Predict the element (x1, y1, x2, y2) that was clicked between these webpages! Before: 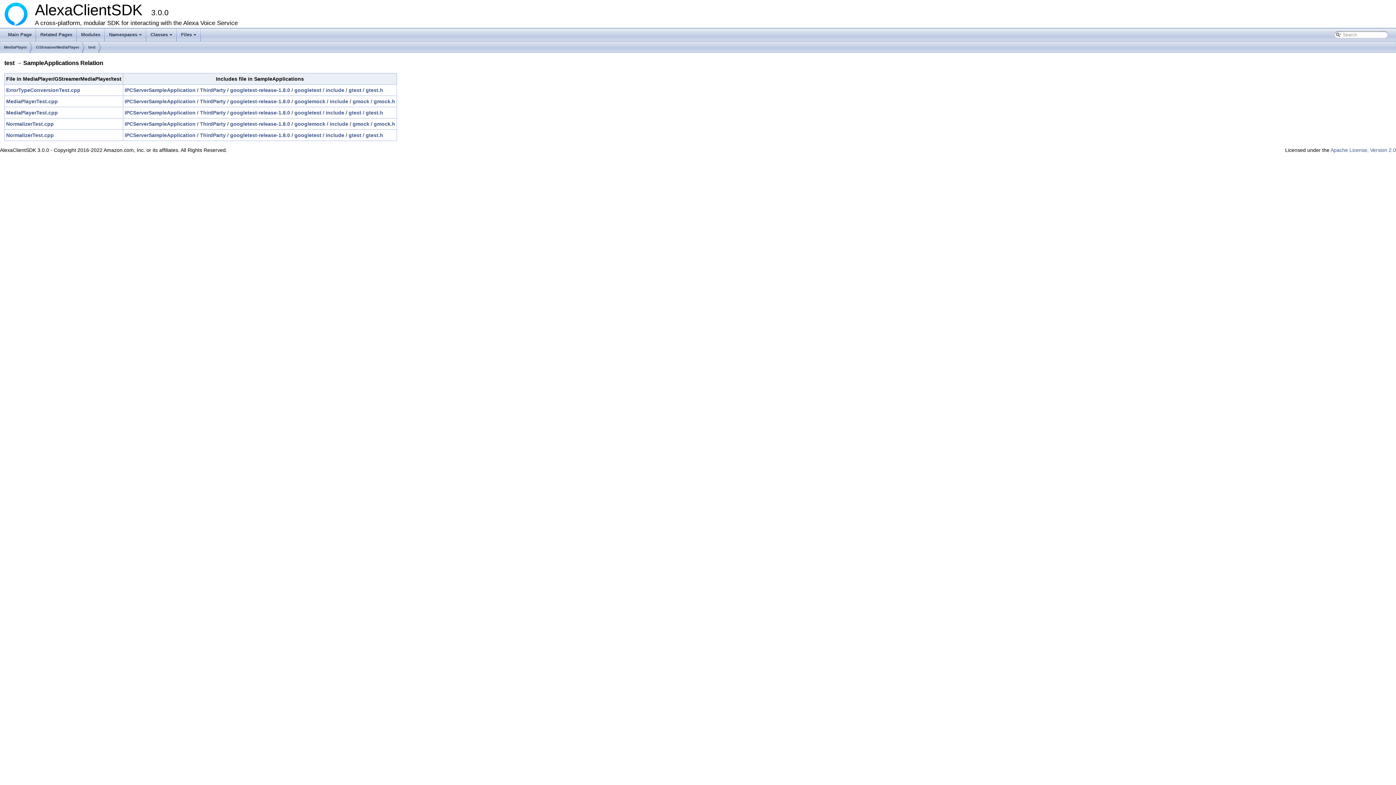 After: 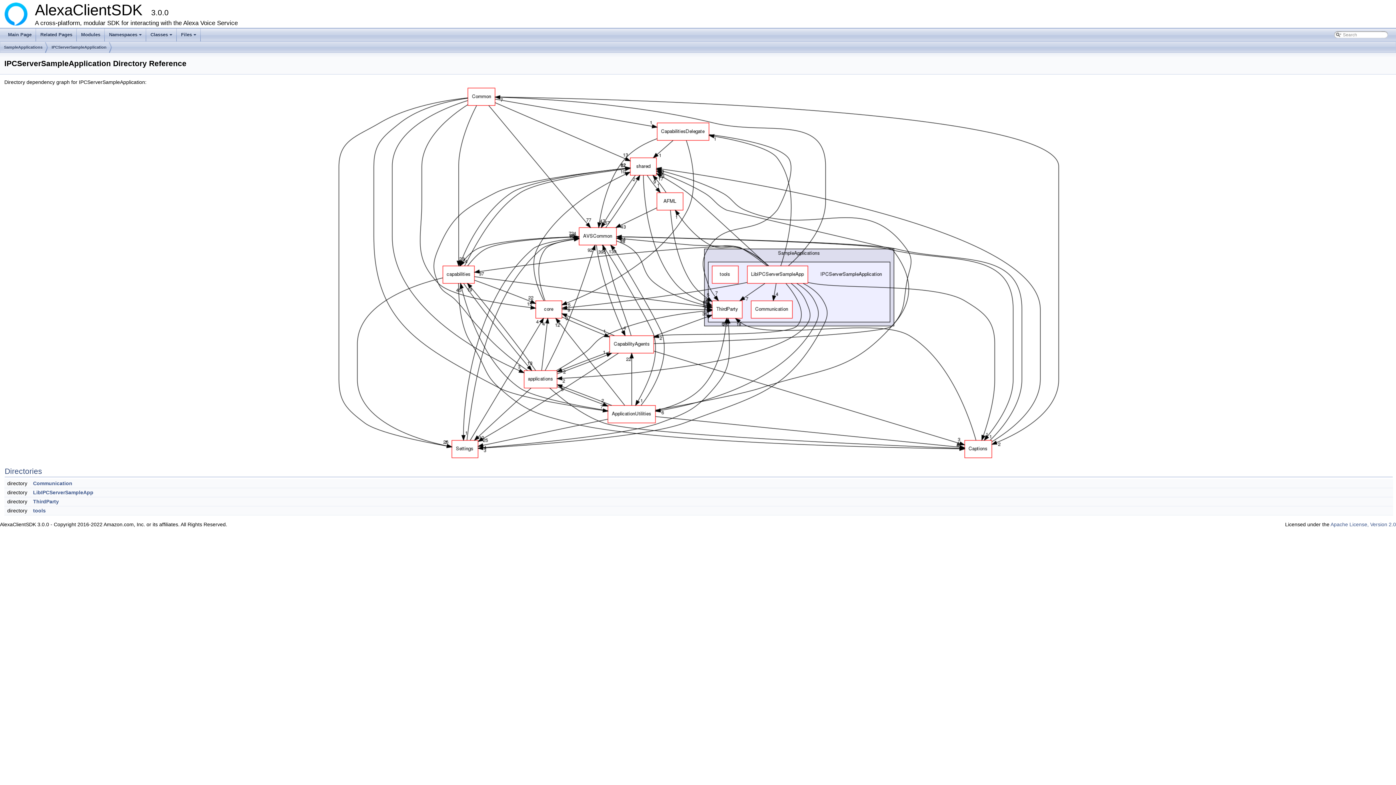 Action: label: IPCServerSampleApplication bbox: (124, 121, 195, 126)